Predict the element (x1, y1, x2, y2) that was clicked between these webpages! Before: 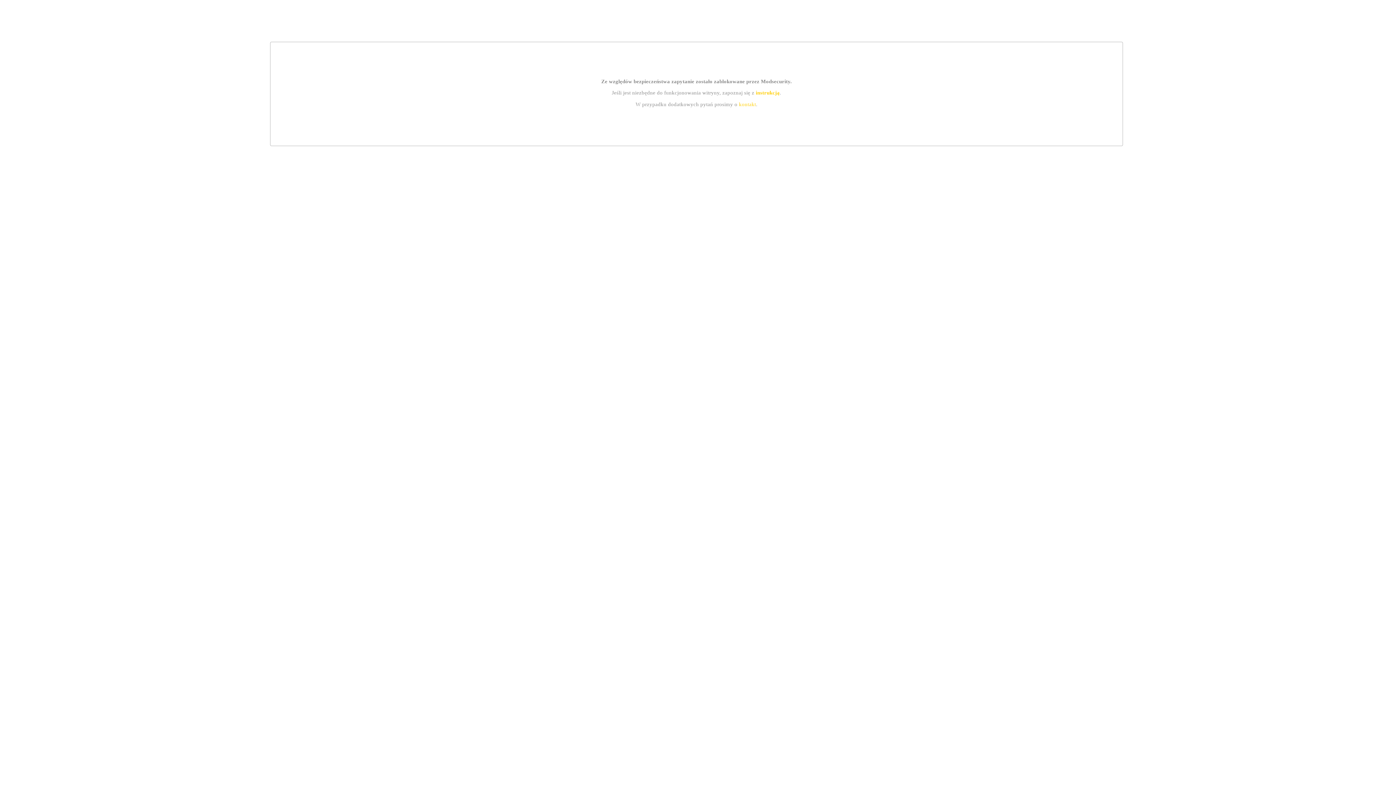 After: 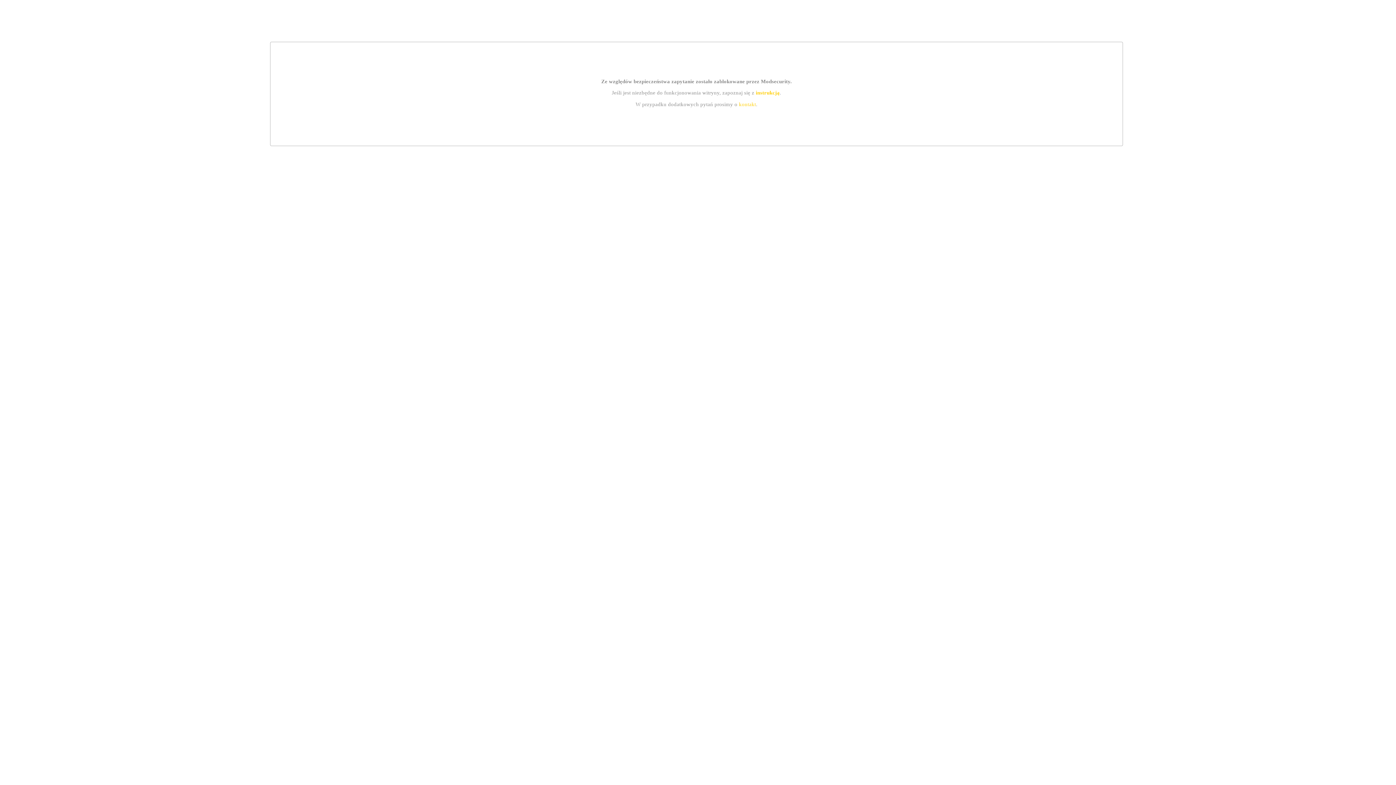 Action: bbox: (755, 89, 779, 95) label: instrukcją